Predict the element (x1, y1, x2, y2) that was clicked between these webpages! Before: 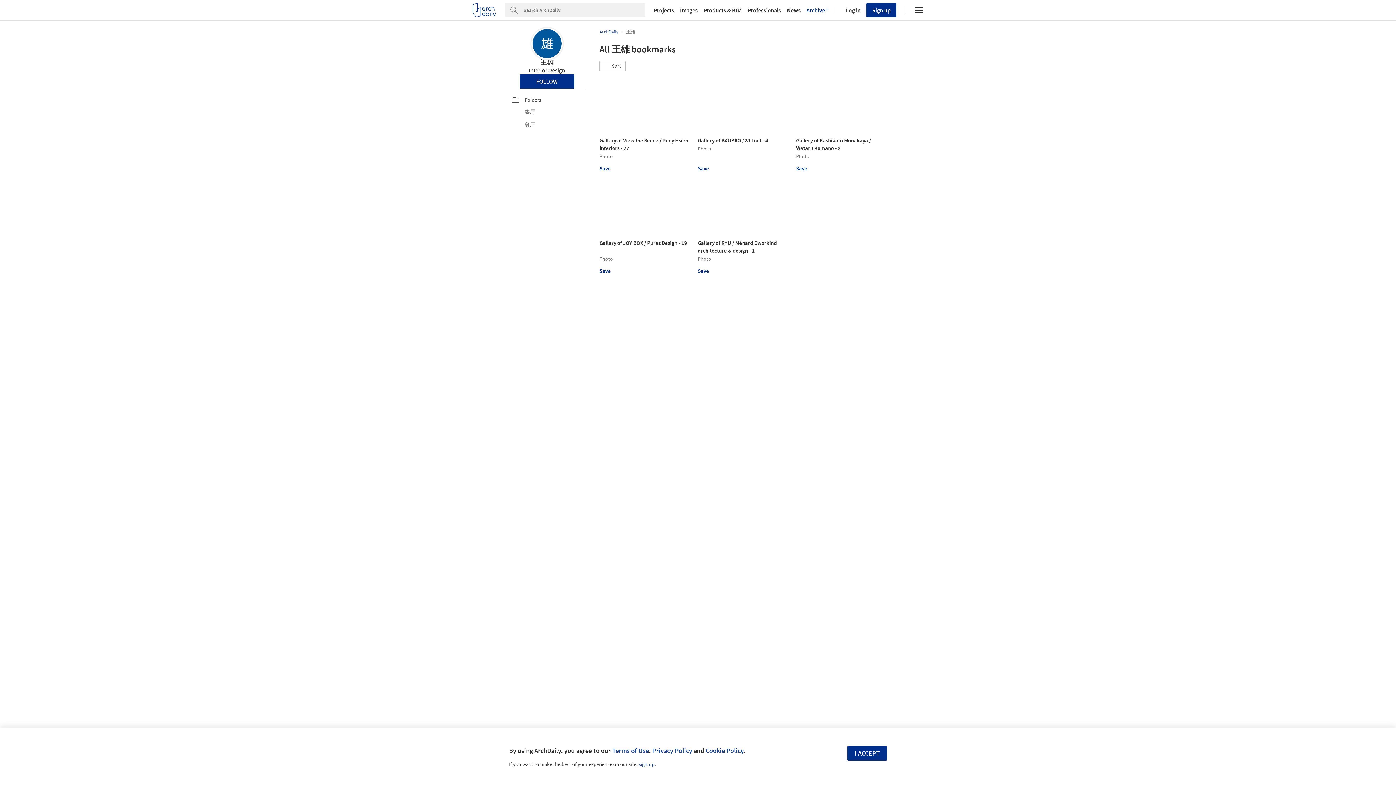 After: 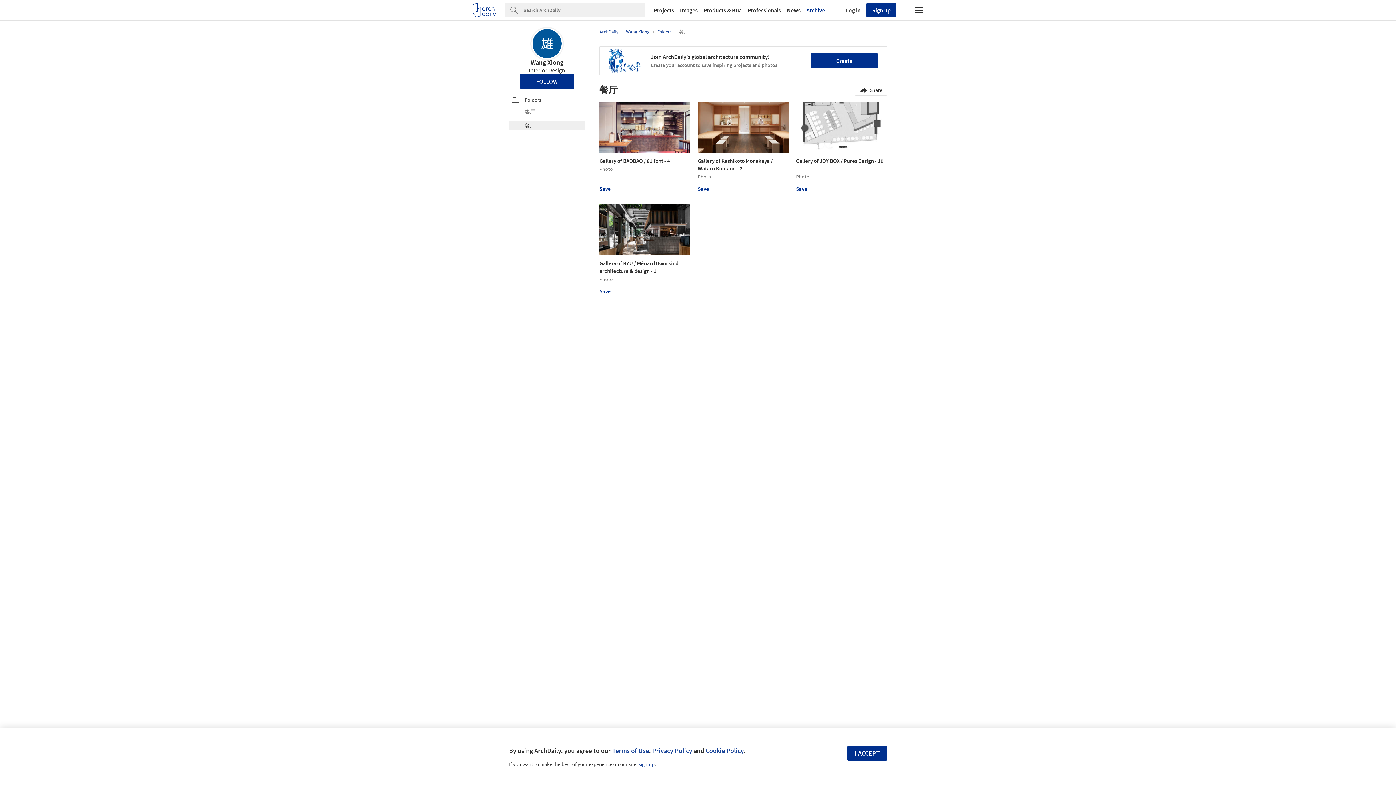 Action: label: 餐厅 bbox: (512, 121, 582, 128)